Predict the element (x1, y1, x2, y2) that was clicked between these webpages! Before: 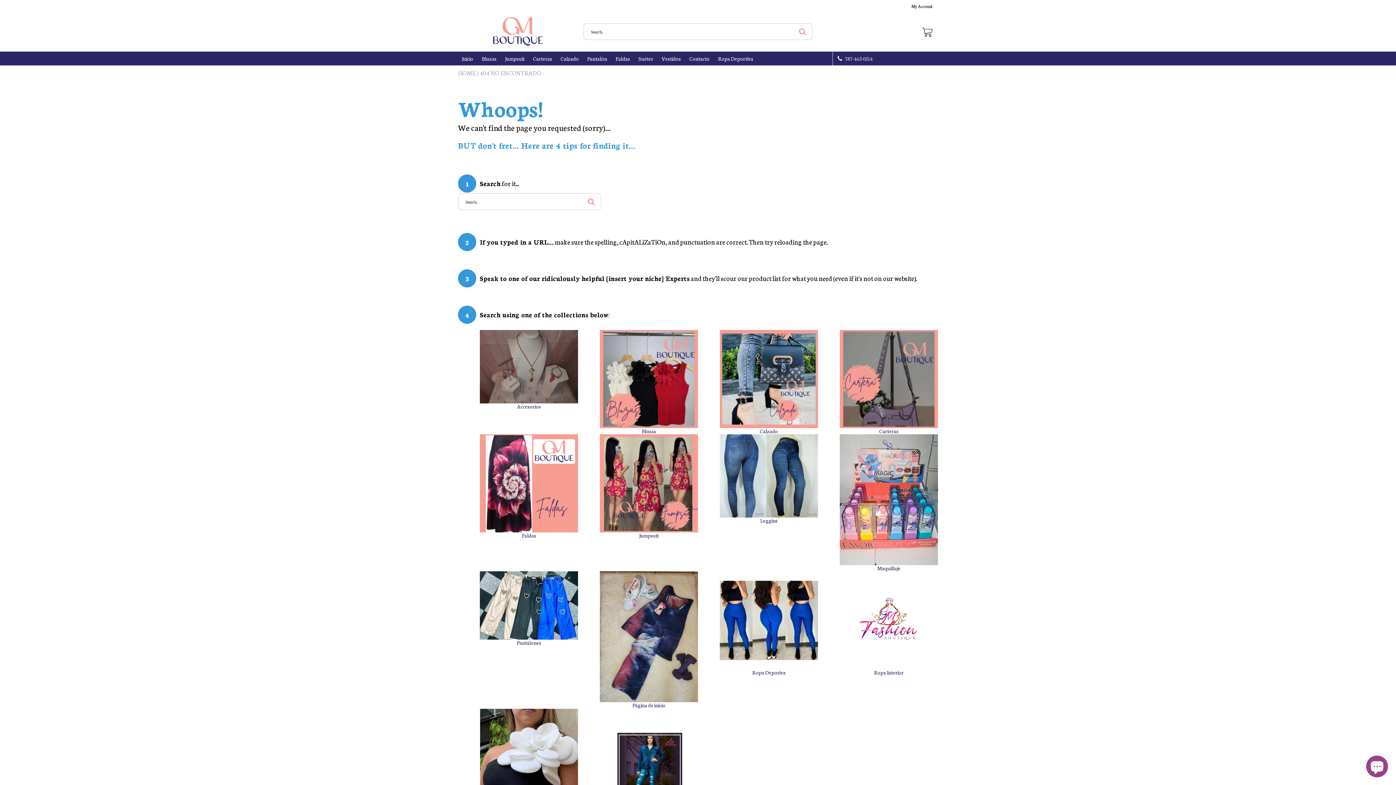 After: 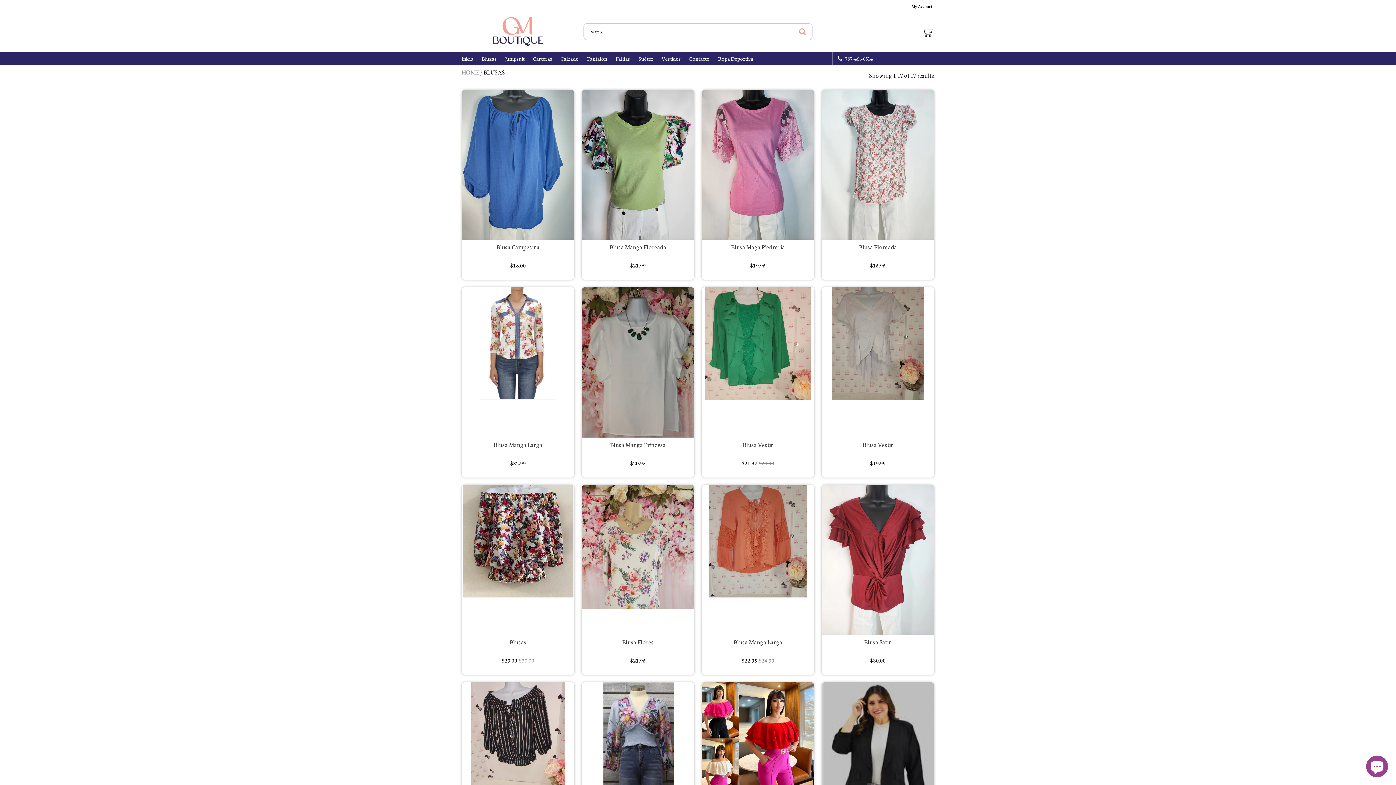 Action: bbox: (600, 428, 698, 434) label: Blusas